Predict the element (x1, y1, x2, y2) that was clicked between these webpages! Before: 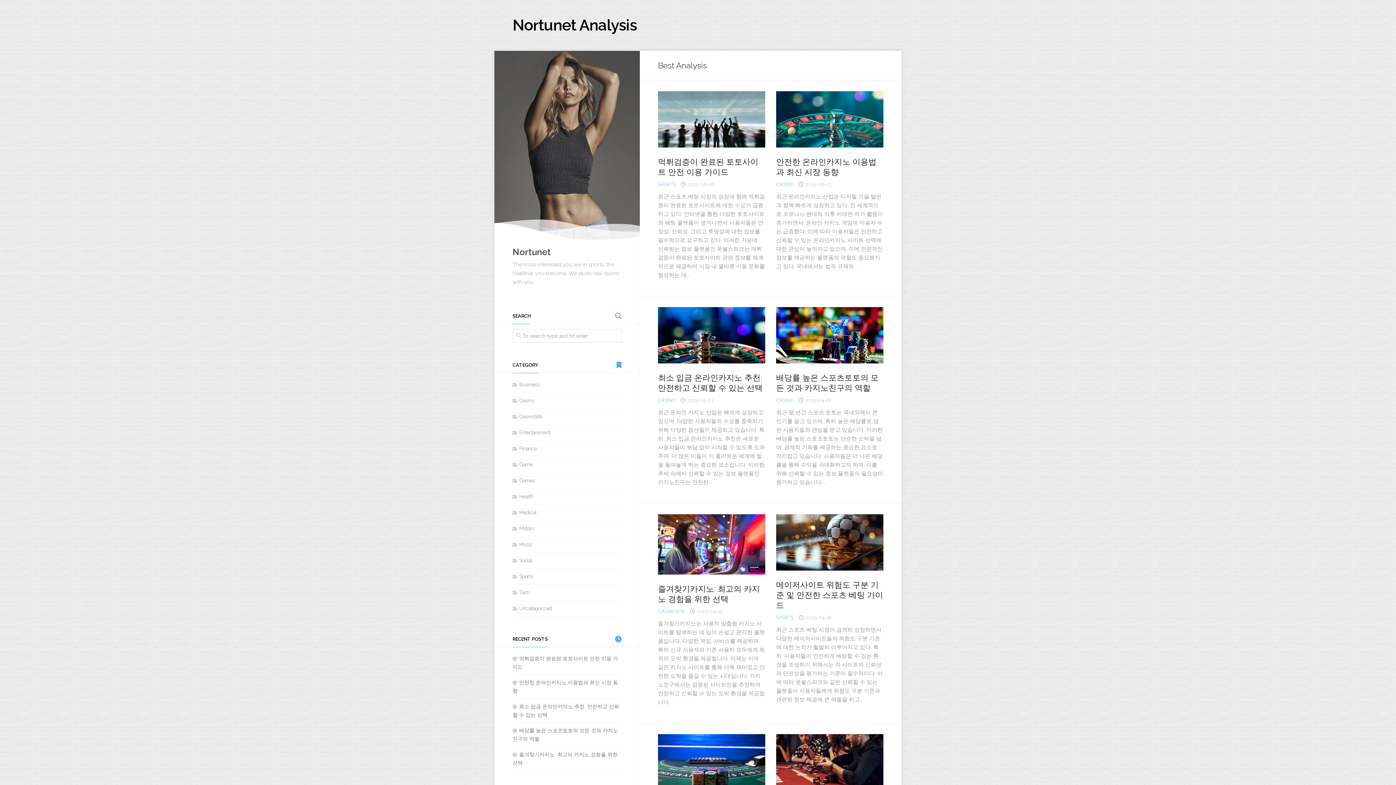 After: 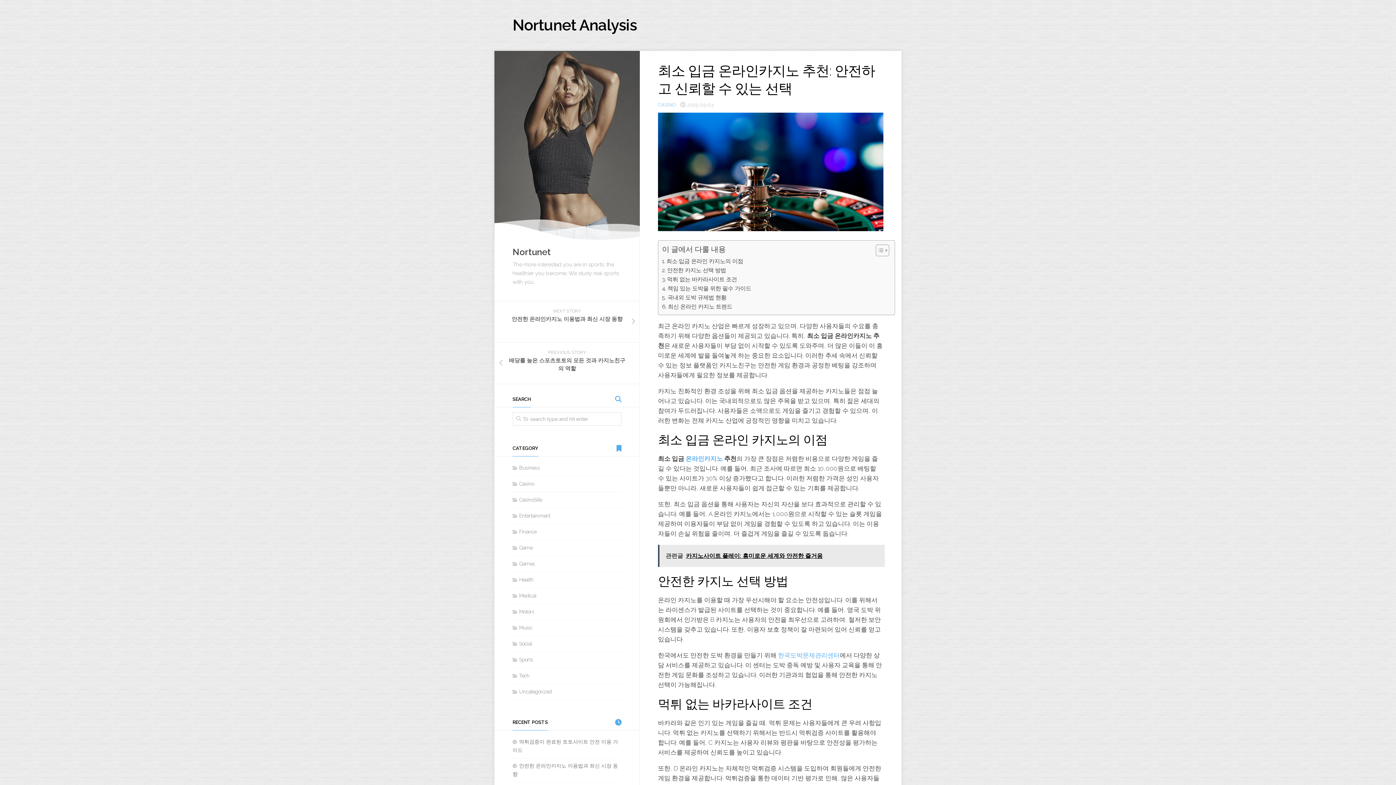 Action: bbox: (658, 307, 765, 363)